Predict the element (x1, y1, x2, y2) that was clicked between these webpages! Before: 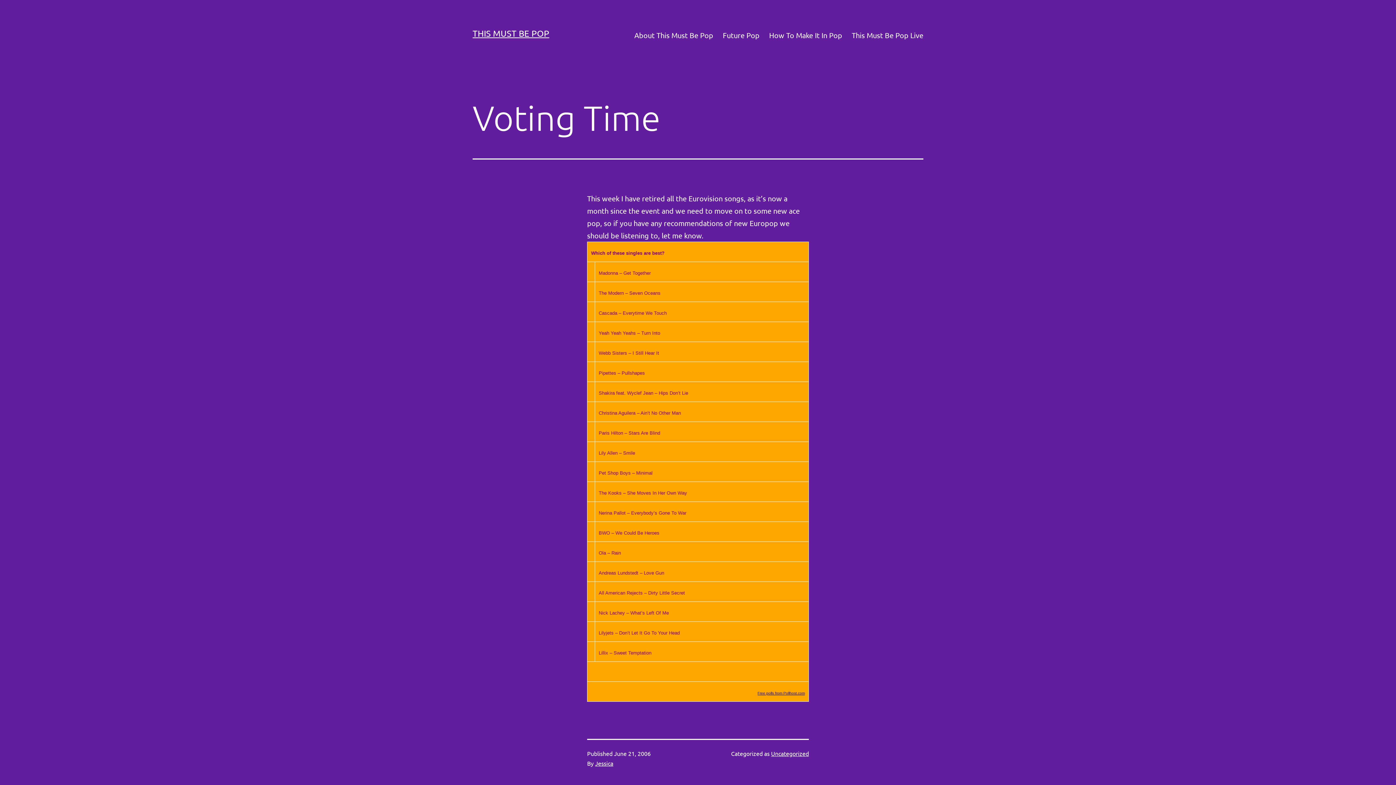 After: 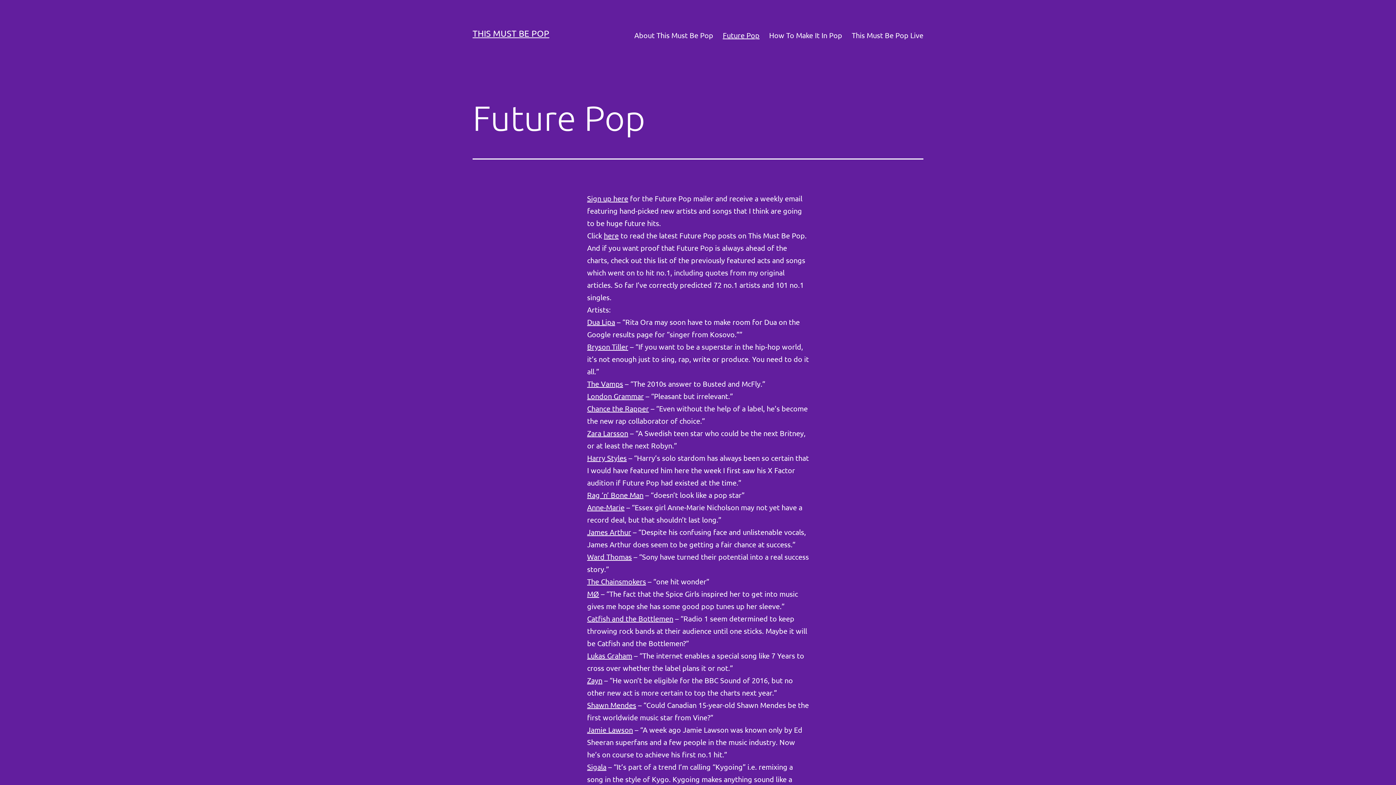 Action: bbox: (718, 26, 764, 44) label: Future Pop